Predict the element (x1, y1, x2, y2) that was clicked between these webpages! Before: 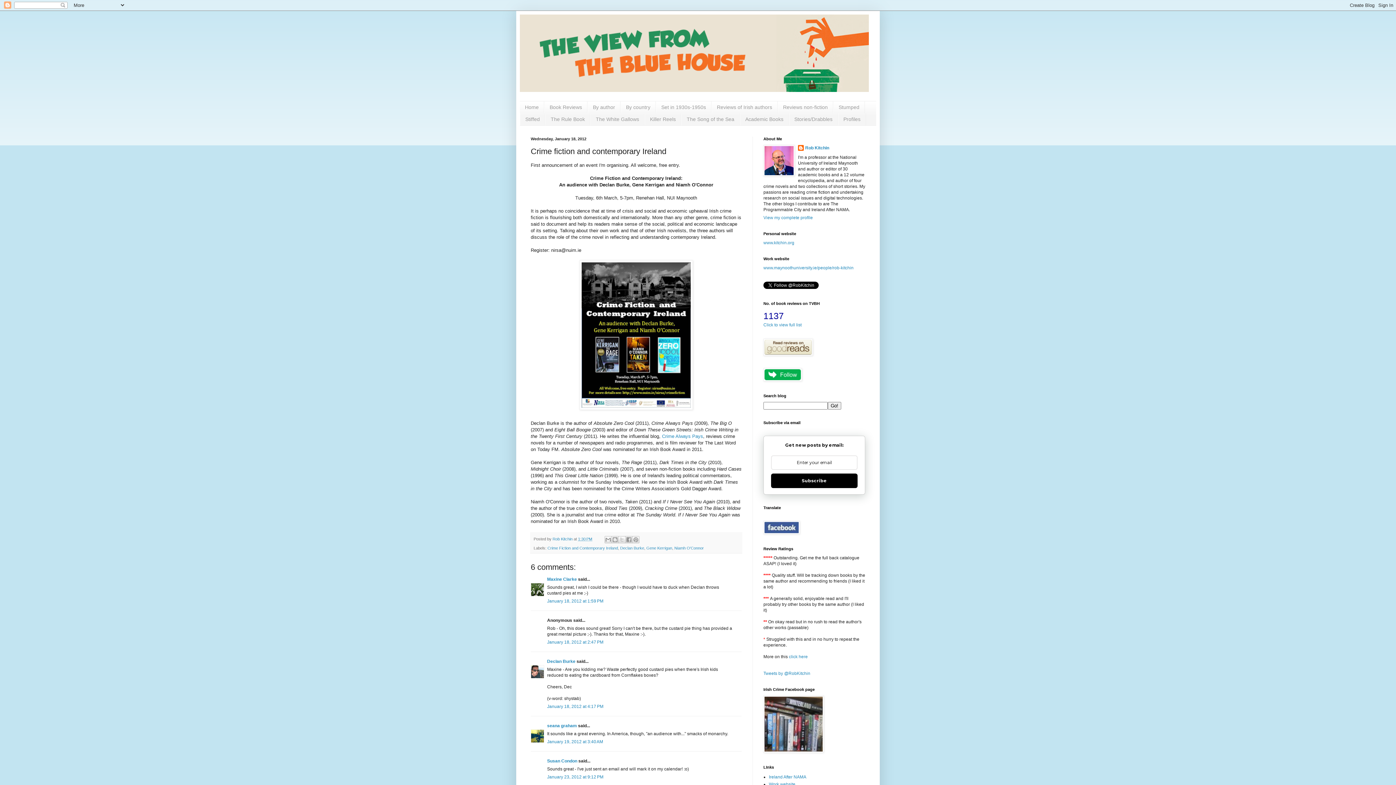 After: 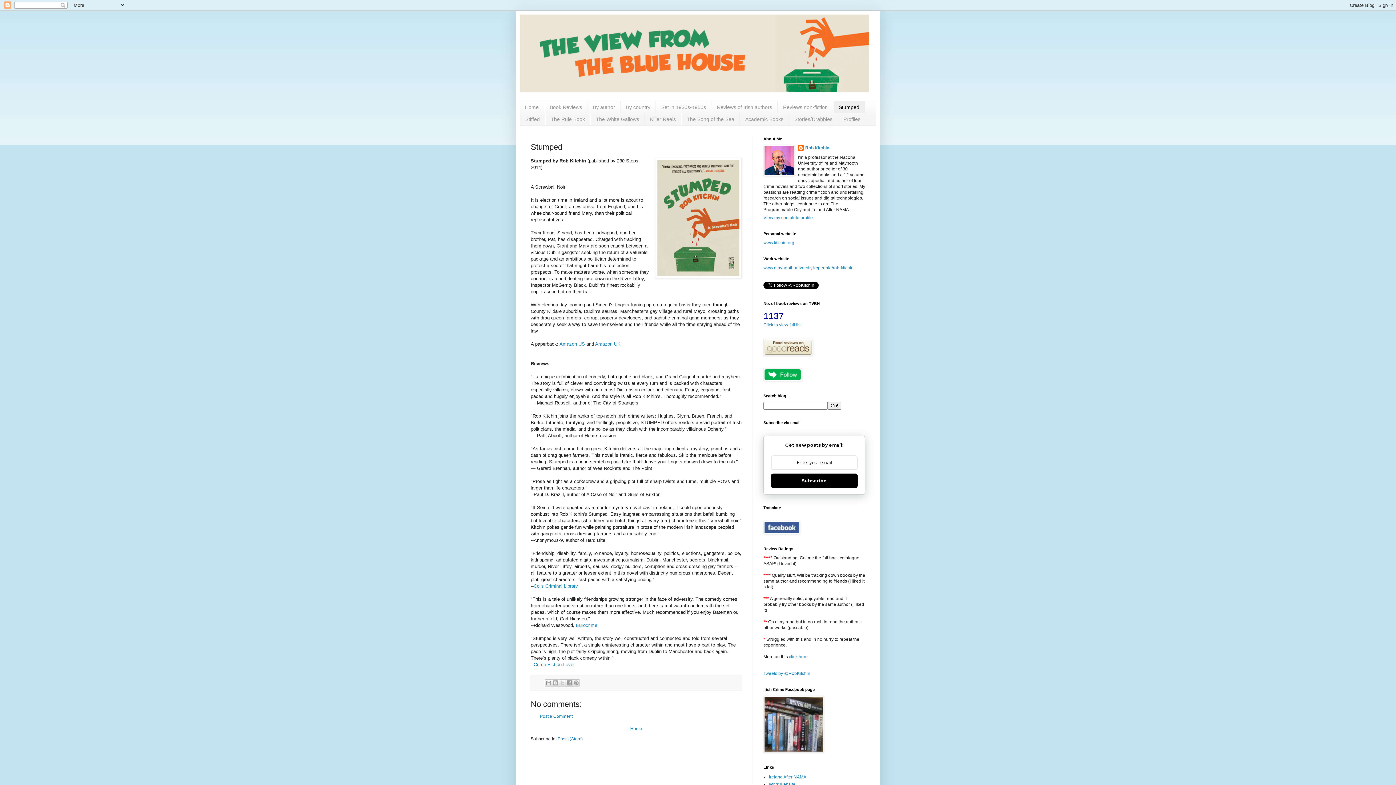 Action: label: Stumped bbox: (833, 101, 865, 113)